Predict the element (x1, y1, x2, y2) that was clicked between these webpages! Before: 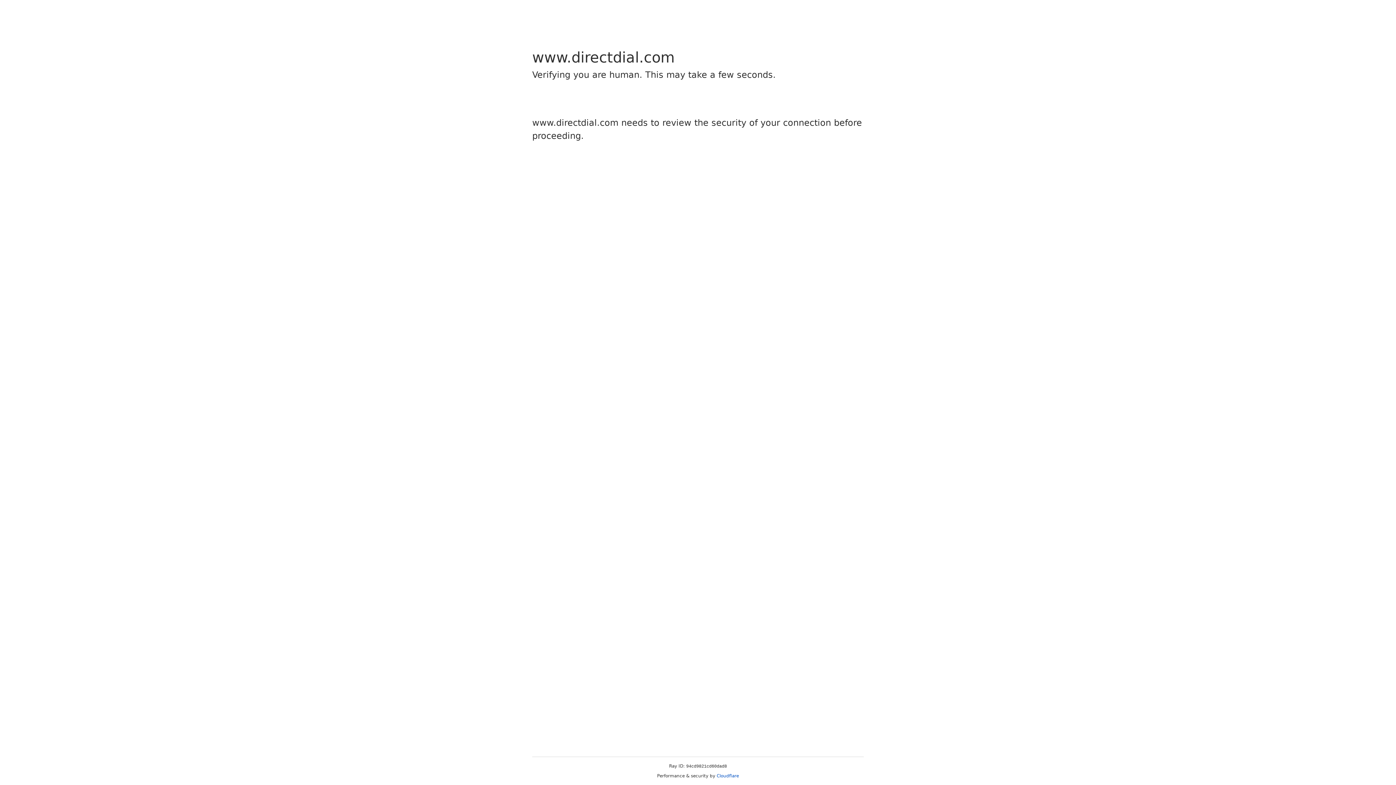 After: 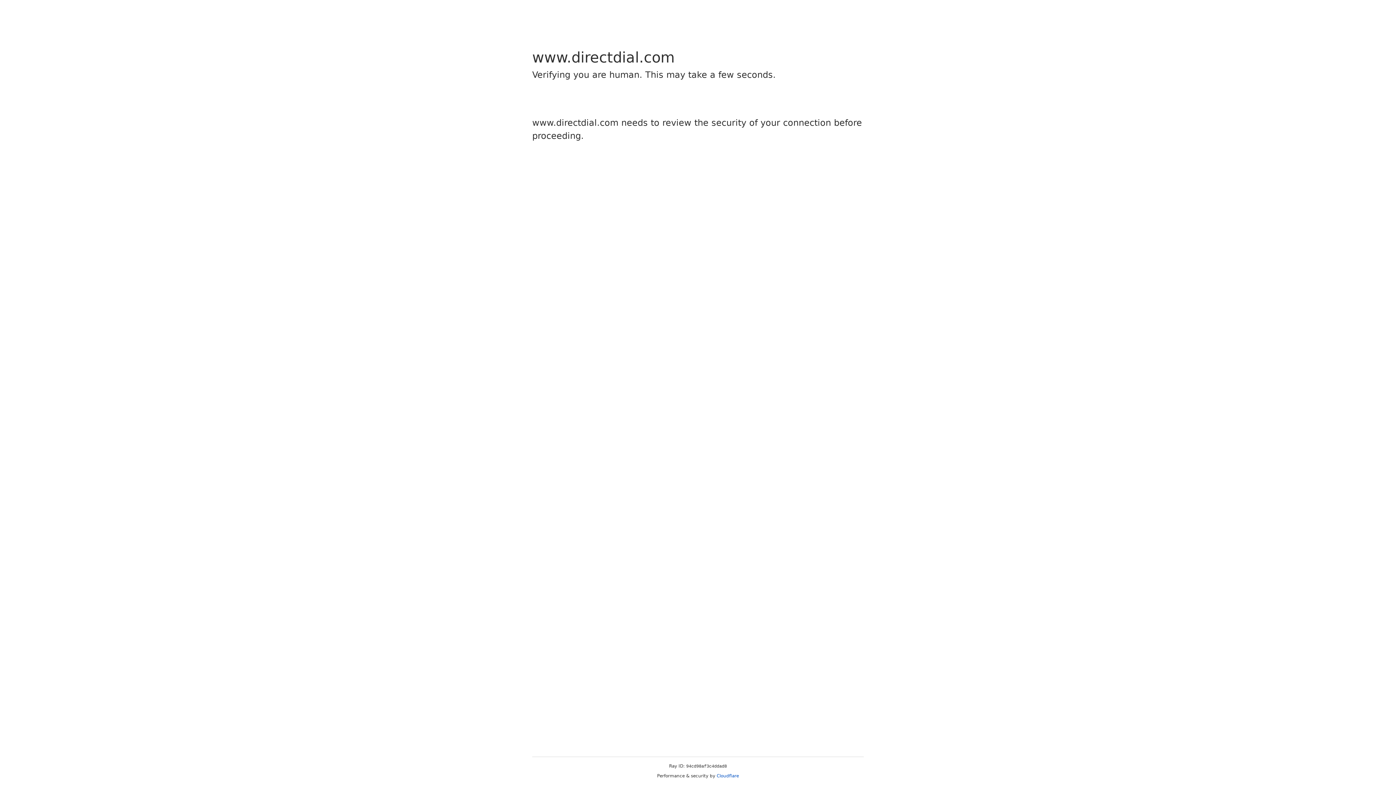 Action: label: Cloudflare bbox: (716, 773, 739, 778)